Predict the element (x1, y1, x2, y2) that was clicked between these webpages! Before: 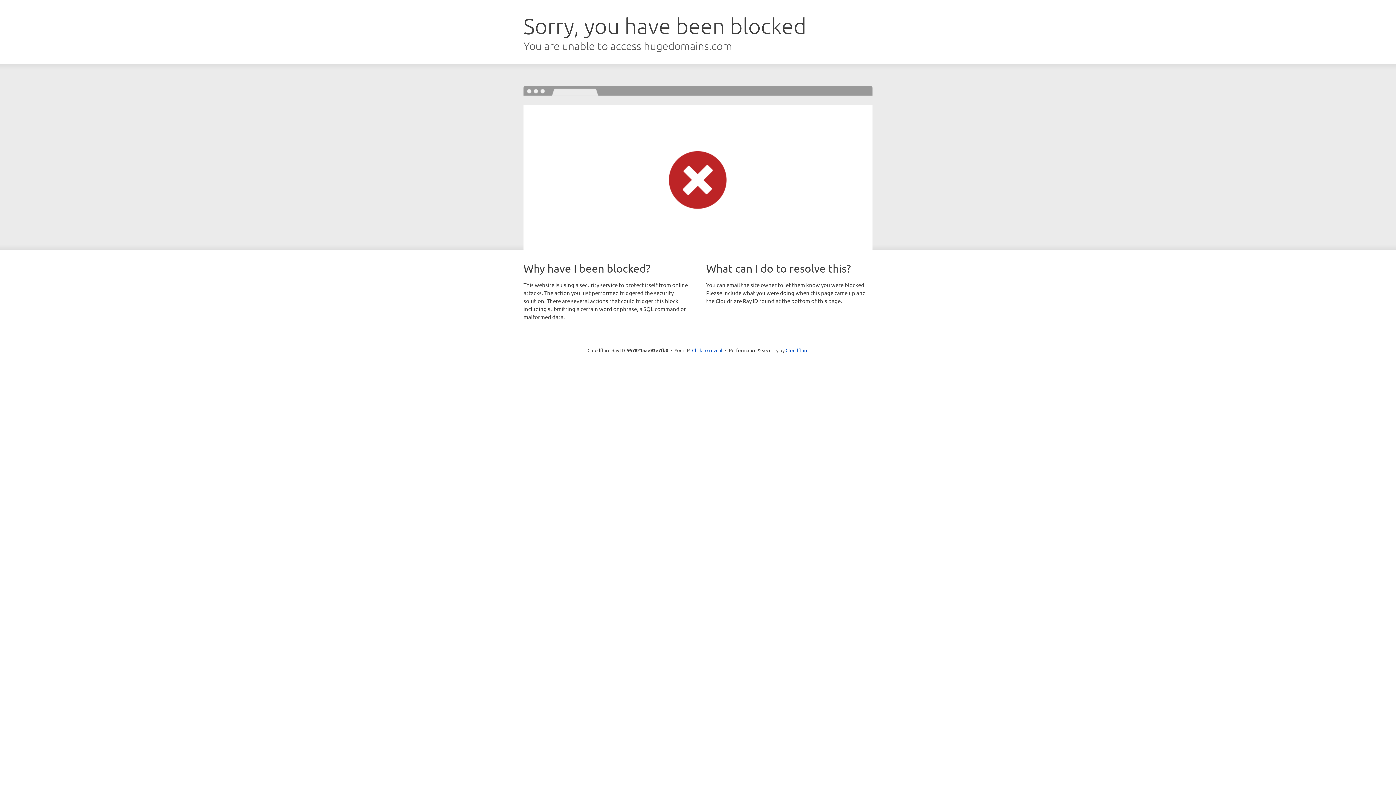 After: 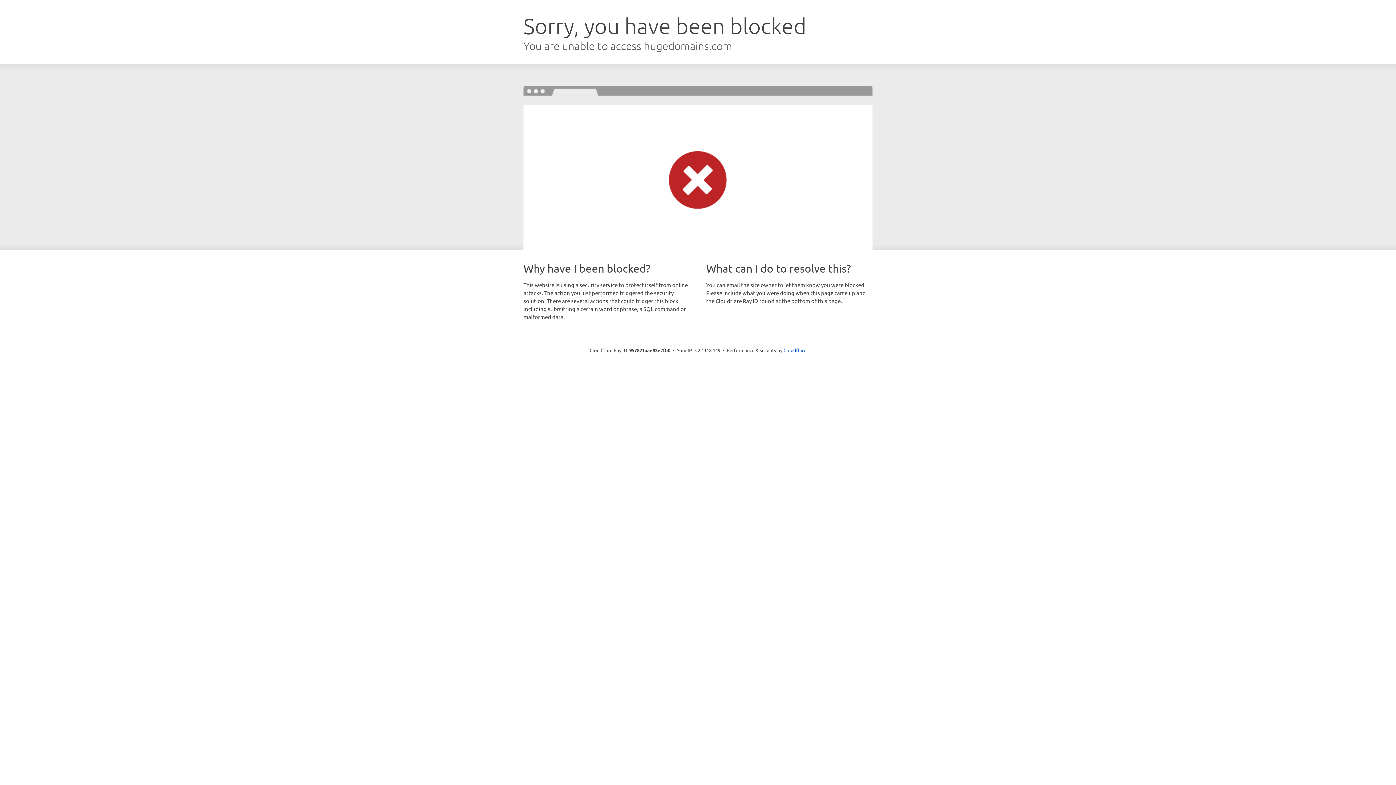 Action: label: Click to reveal bbox: (692, 346, 722, 353)